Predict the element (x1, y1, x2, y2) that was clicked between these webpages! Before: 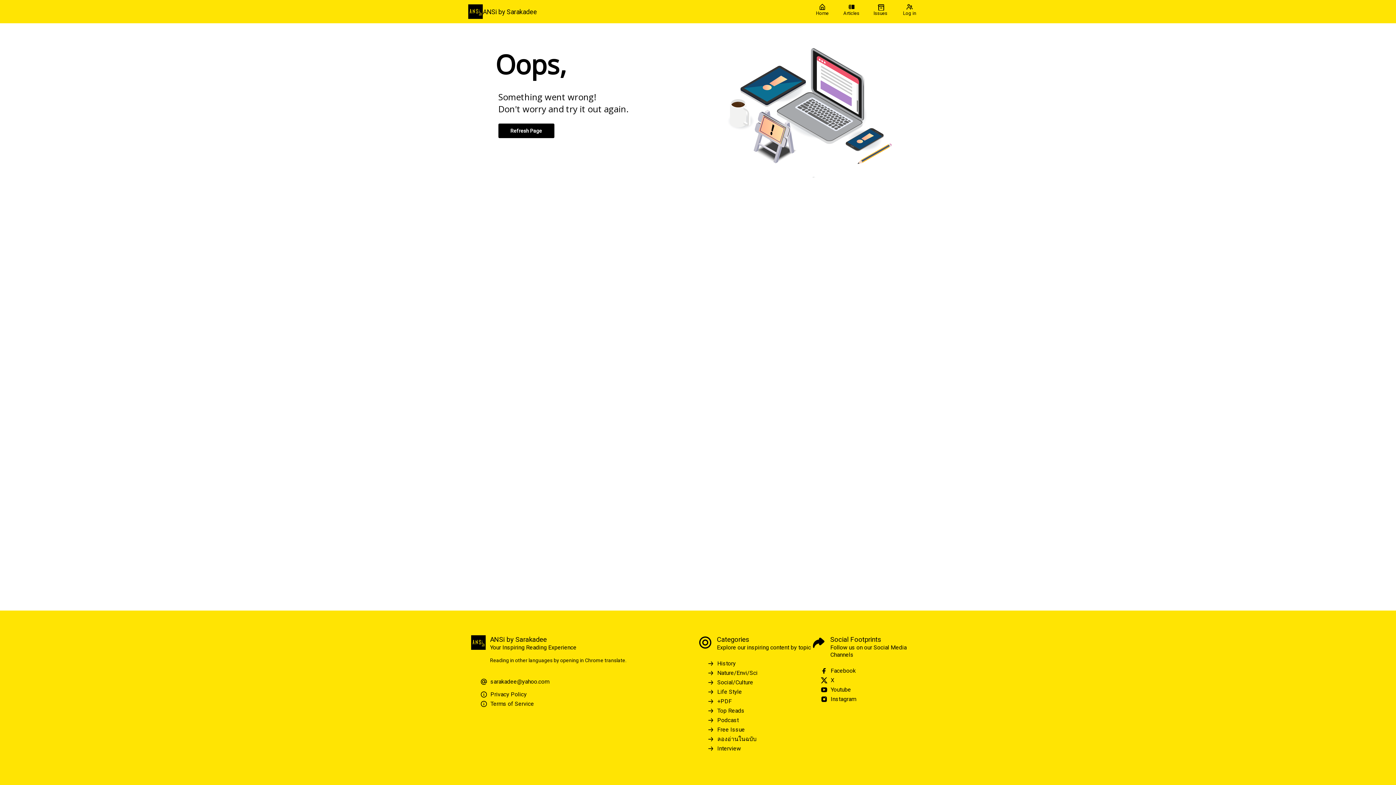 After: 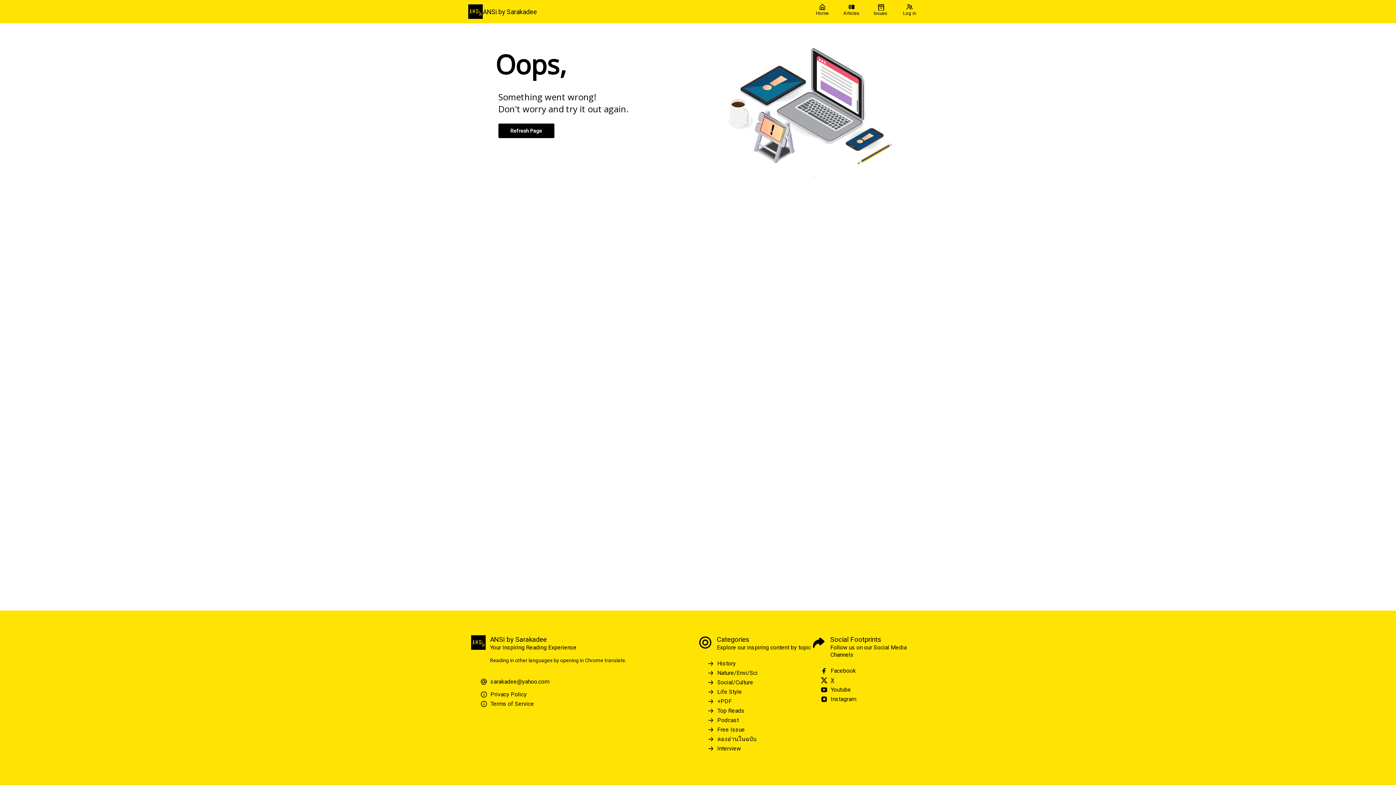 Action: bbox: (820, 677, 925, 684) label: X